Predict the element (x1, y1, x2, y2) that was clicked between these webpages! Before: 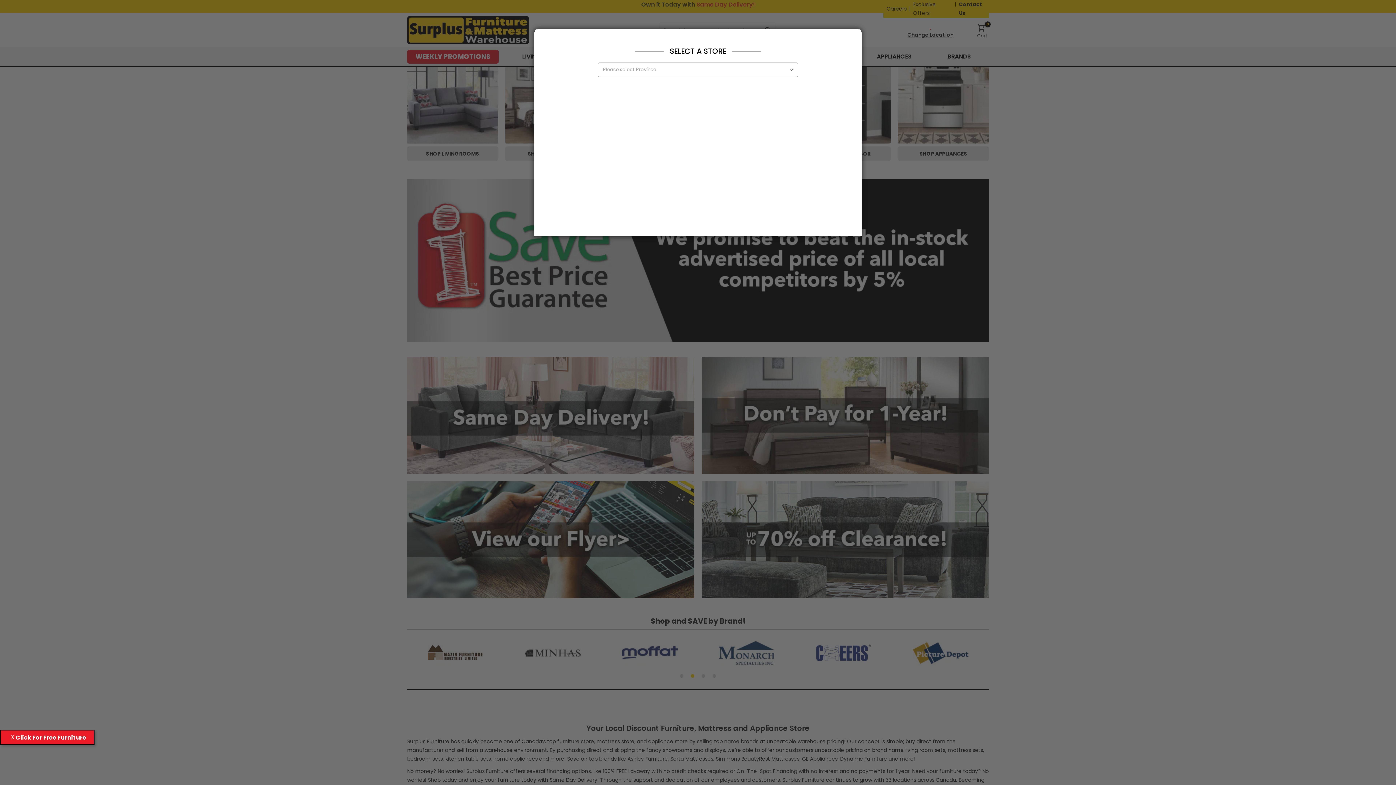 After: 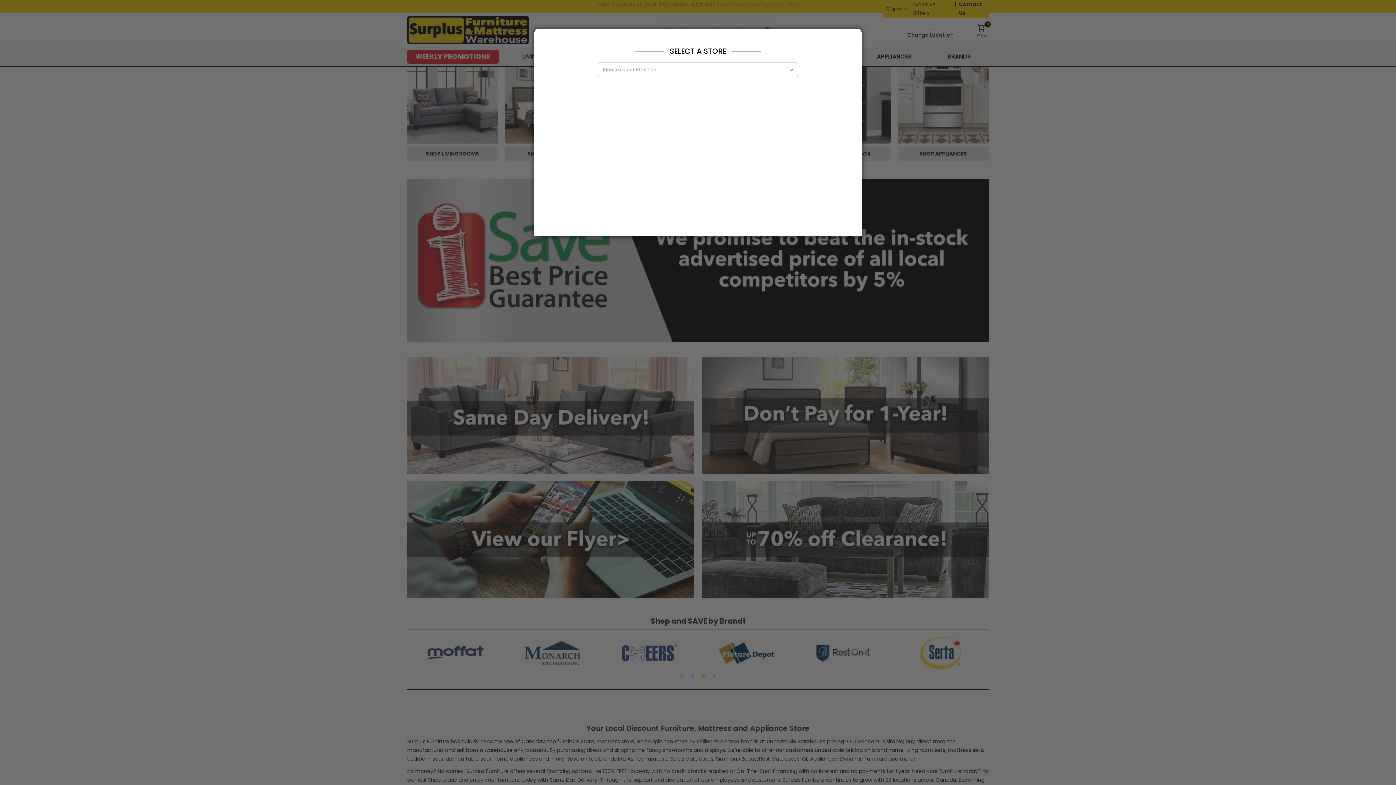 Action: label: Close bbox: (10, 734, 14, 740)